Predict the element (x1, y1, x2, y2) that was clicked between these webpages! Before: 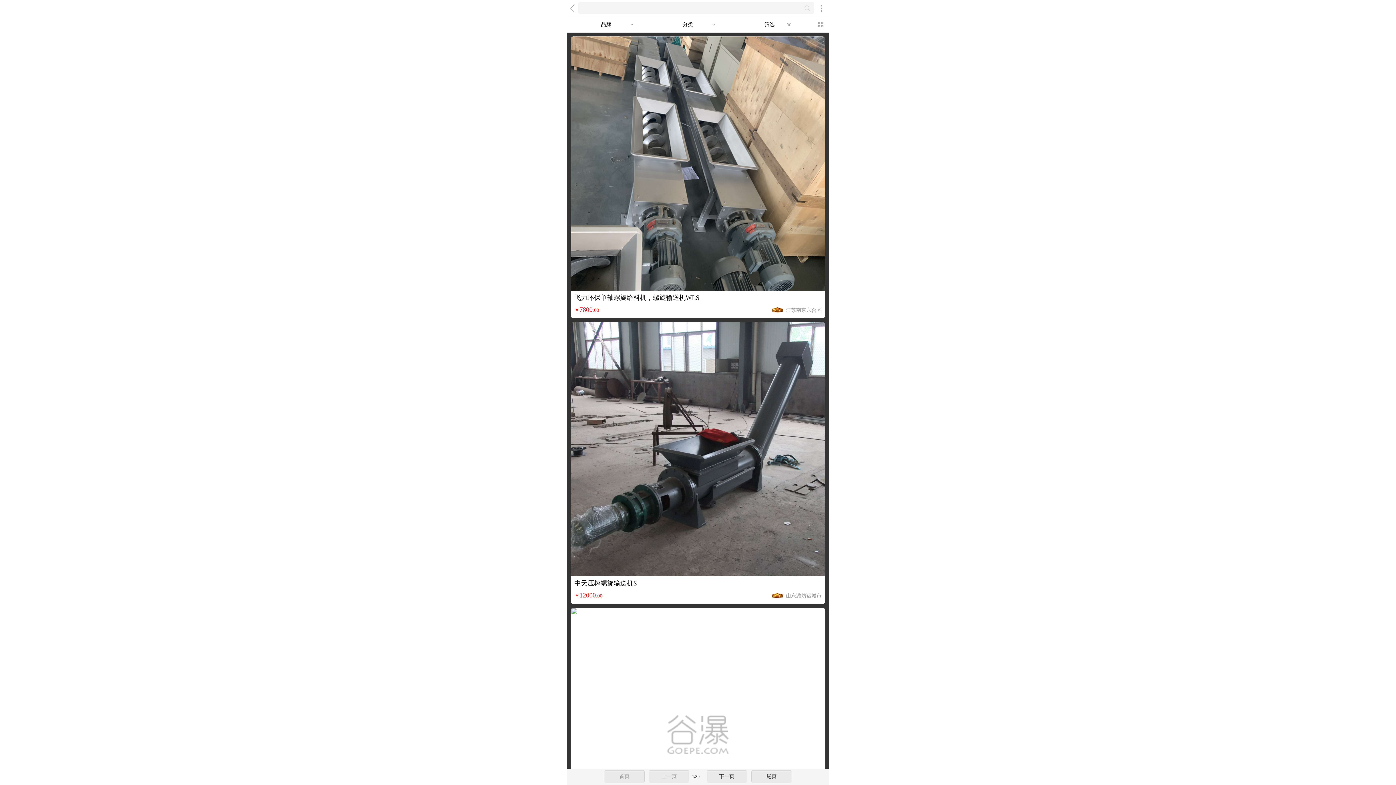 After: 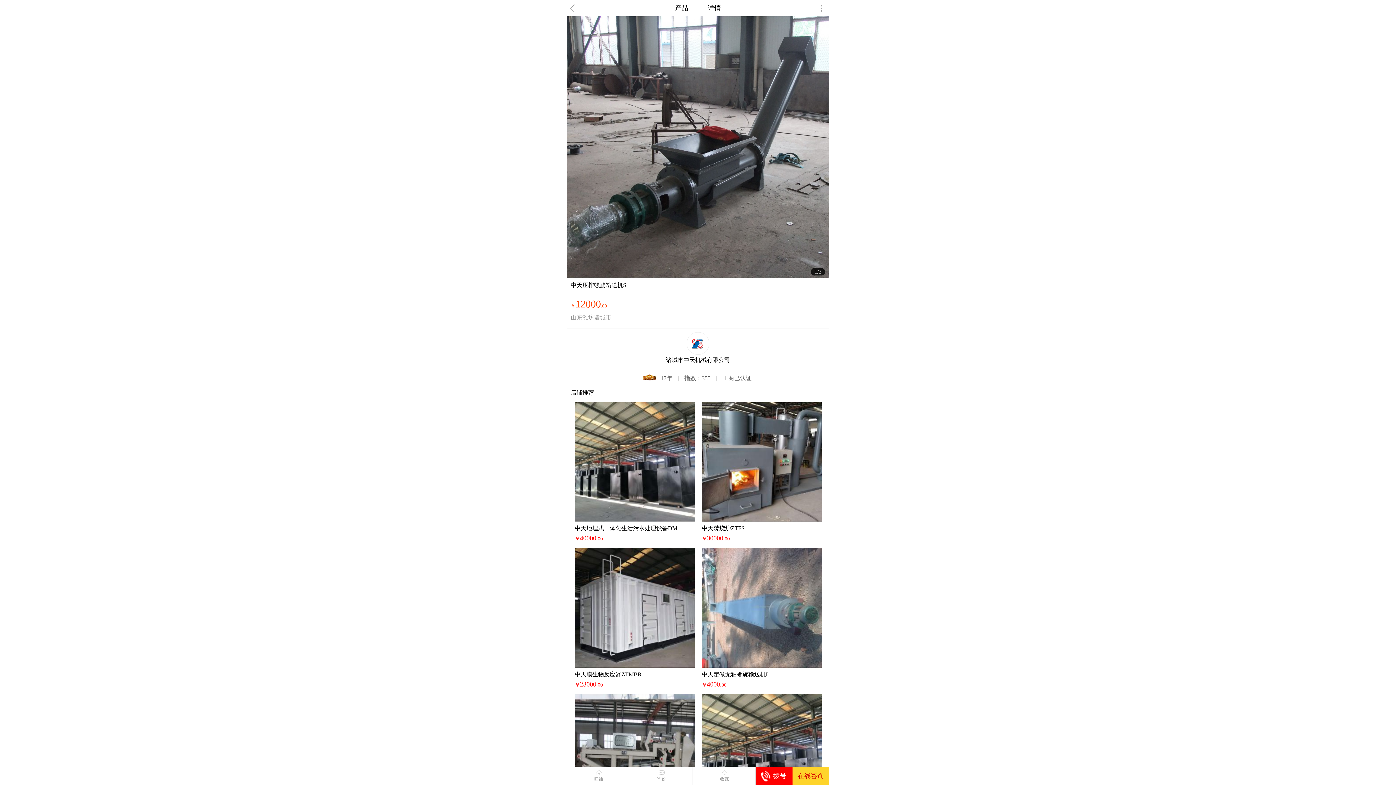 Action: label: 中天压榨螺旋输送机S
￥12000.00
山东潍坊诸城市 bbox: (570, 322, 825, 604)